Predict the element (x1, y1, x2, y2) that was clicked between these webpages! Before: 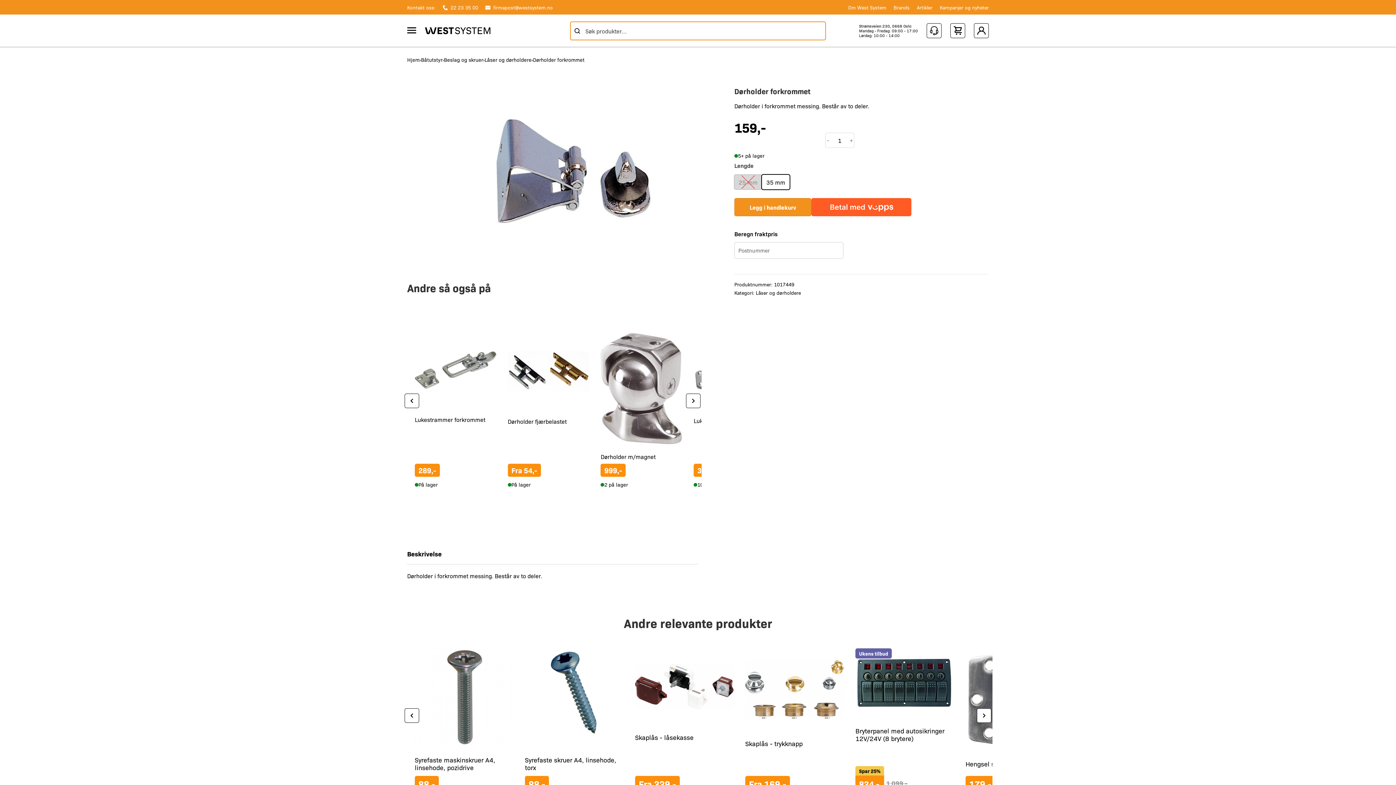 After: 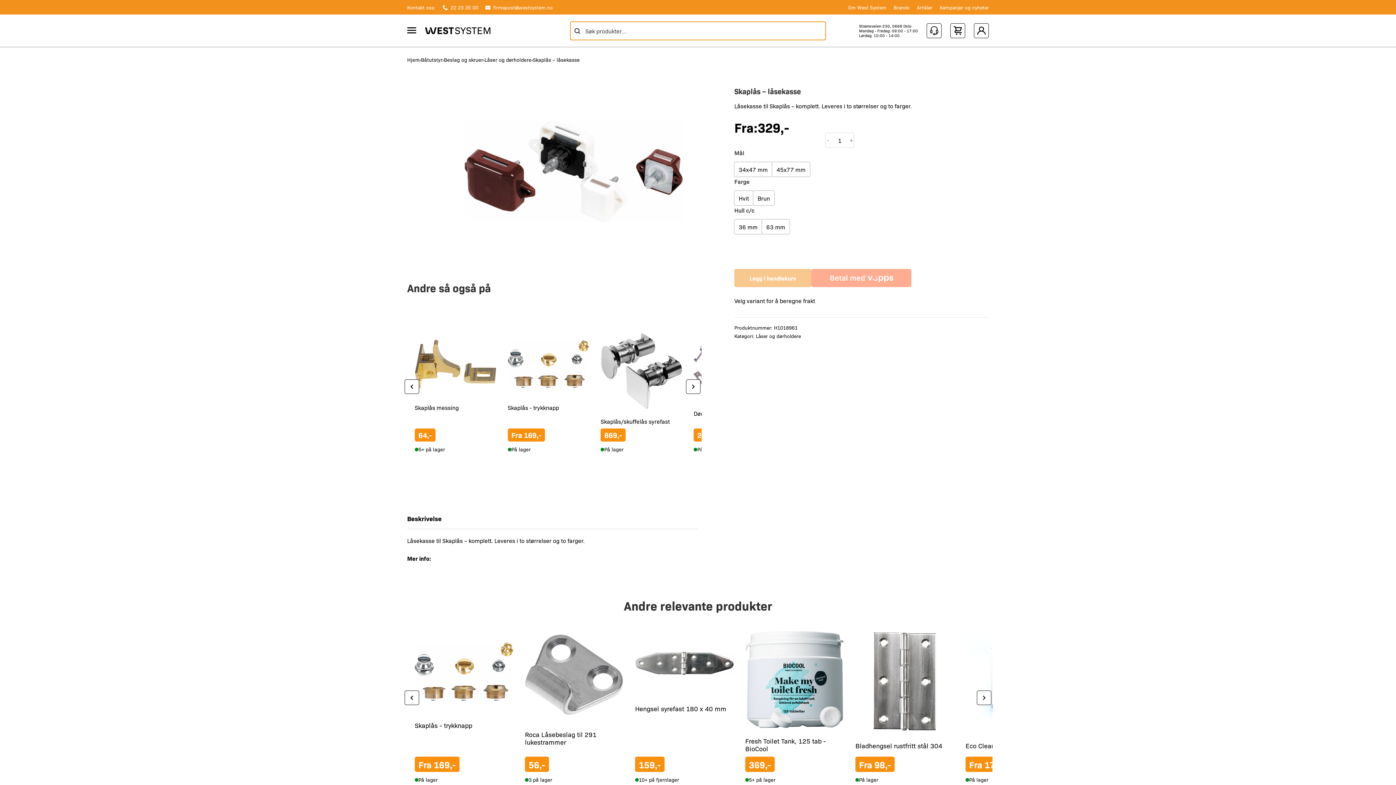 Action: label: Skaplås - låsekasse
Fra 329,-

På lager bbox: (635, 724, 733, 804)